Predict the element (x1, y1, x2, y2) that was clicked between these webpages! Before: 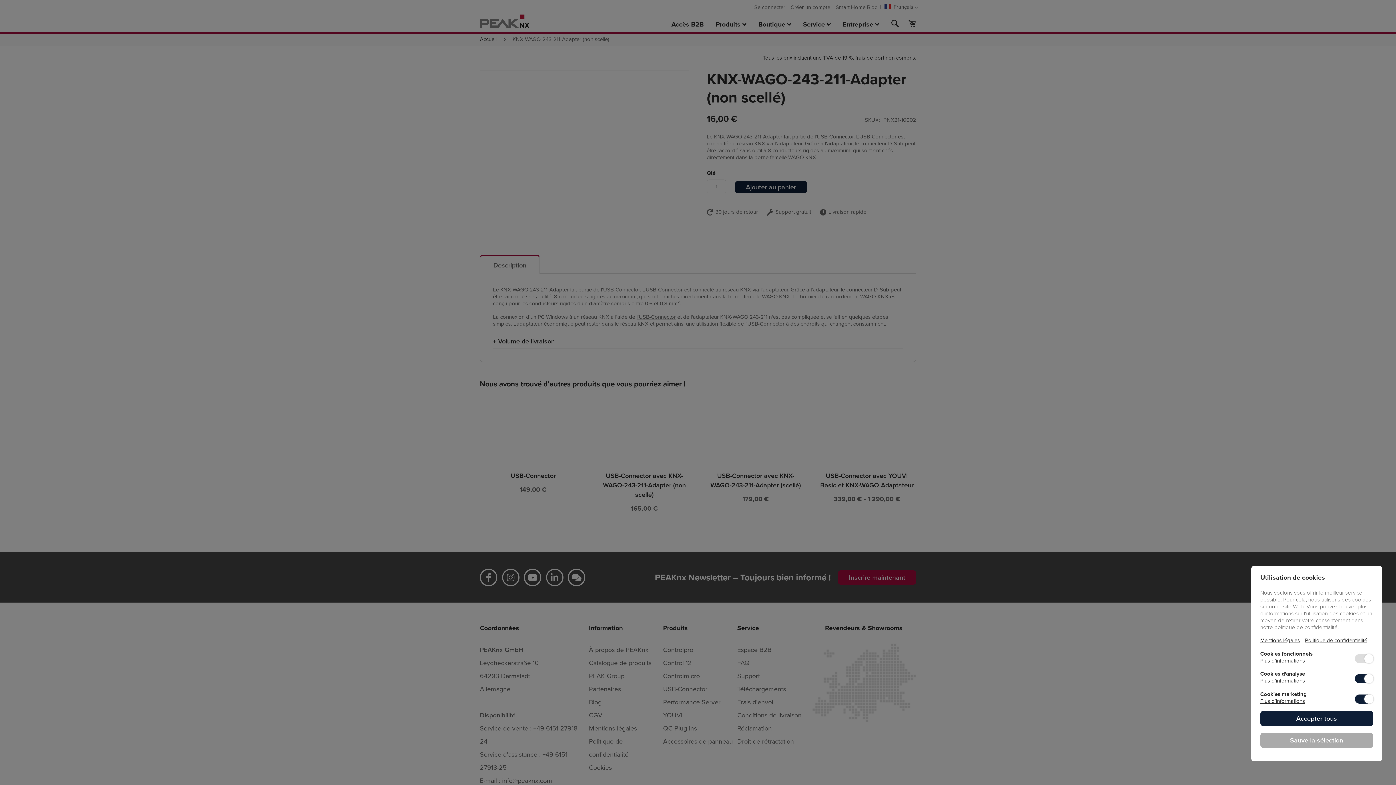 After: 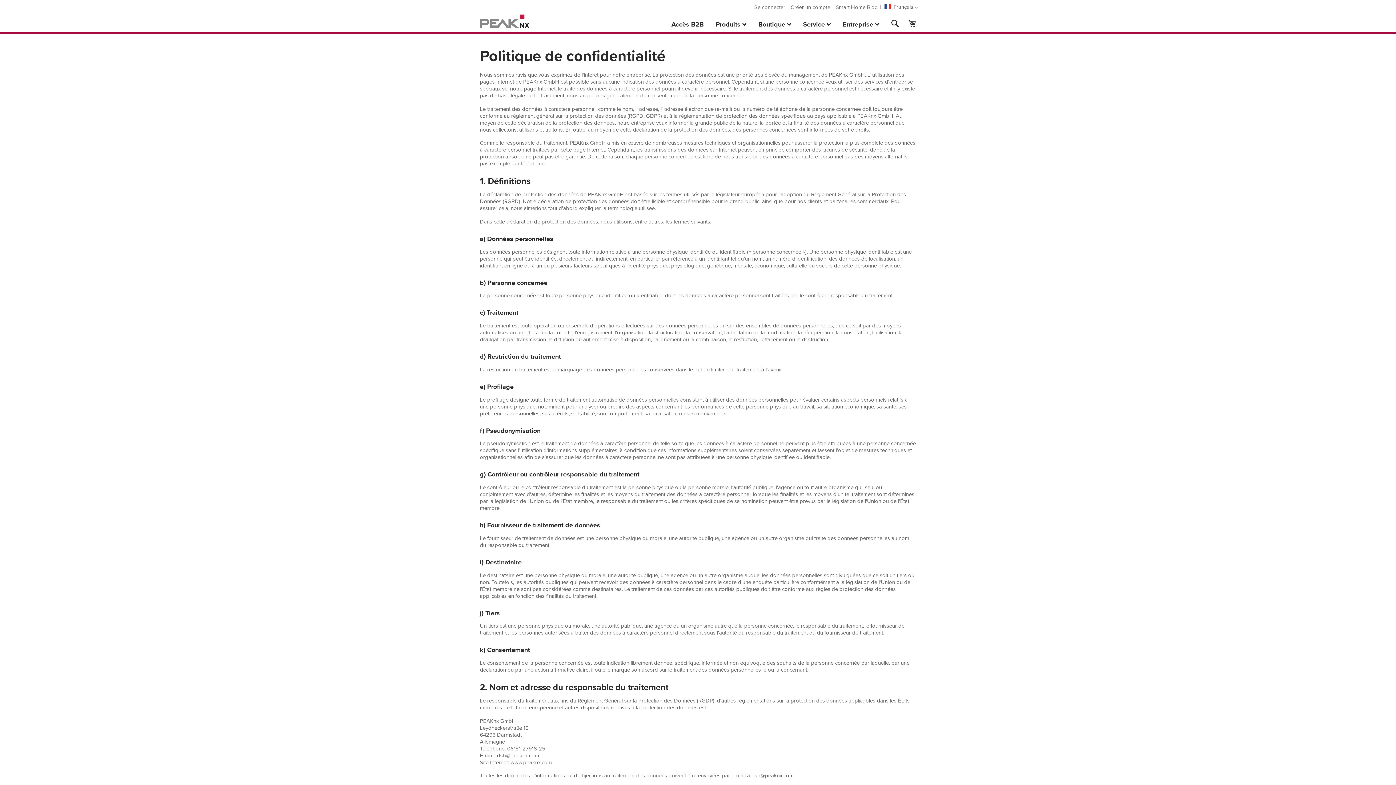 Action: label: Politique de confidentialité bbox: (1305, 636, 1367, 644)